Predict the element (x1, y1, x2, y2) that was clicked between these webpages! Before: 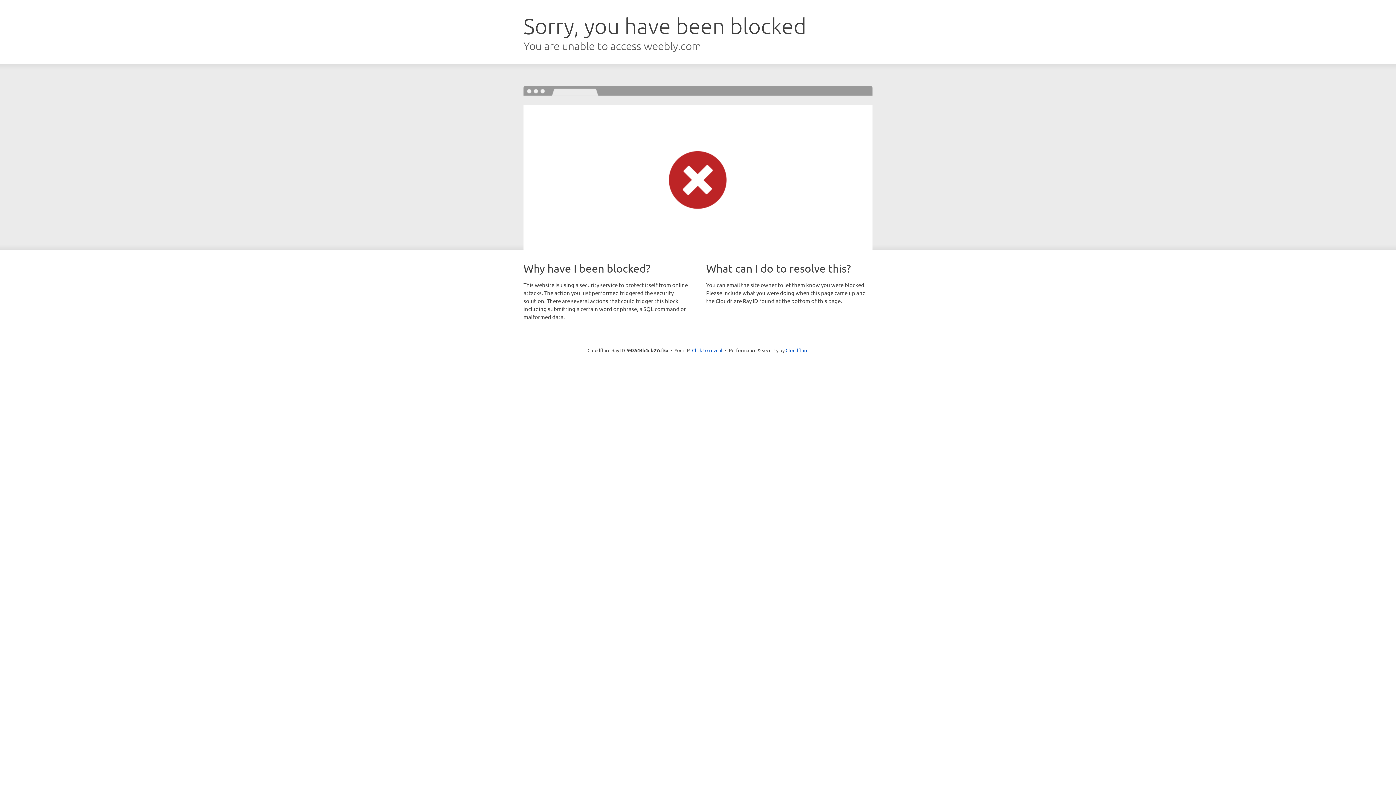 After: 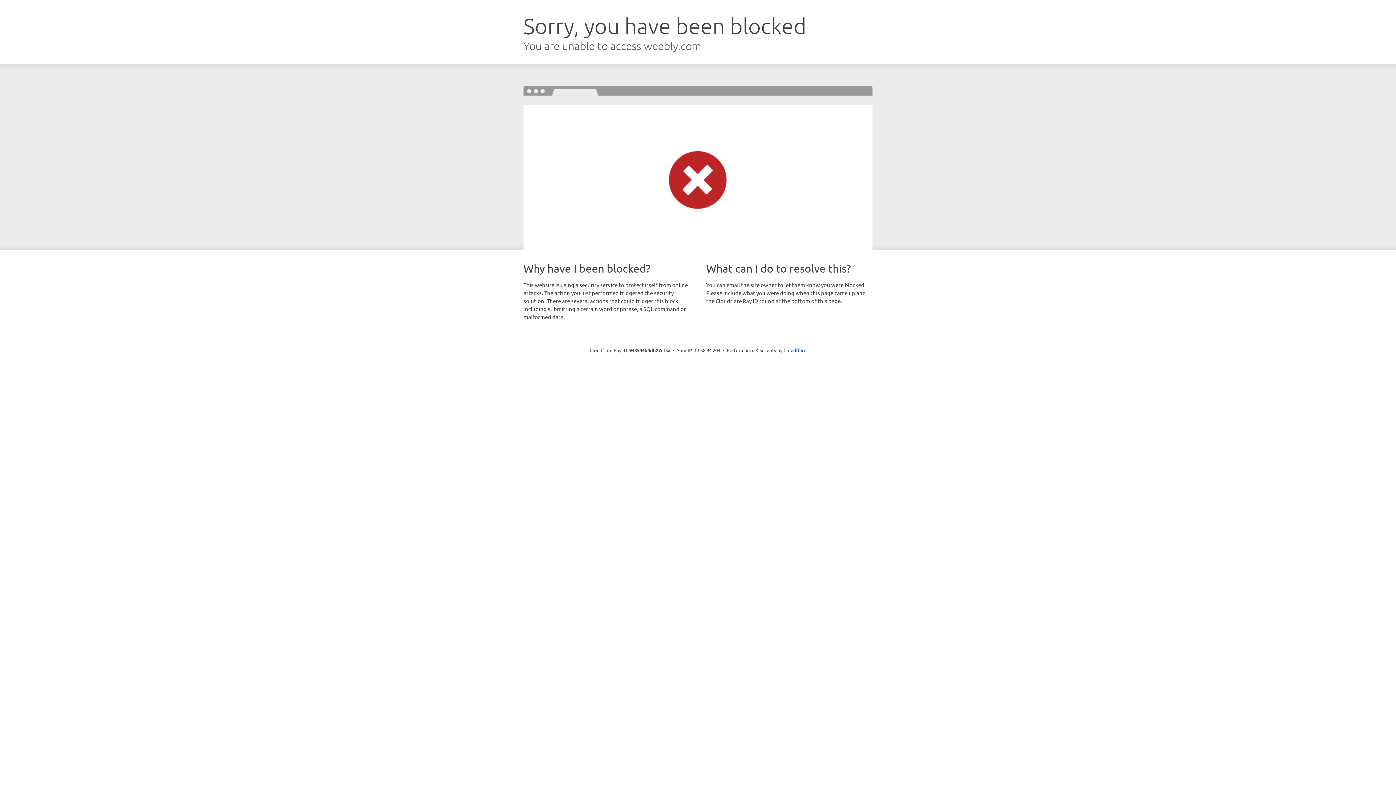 Action: label: Click to reveal bbox: (692, 346, 722, 353)